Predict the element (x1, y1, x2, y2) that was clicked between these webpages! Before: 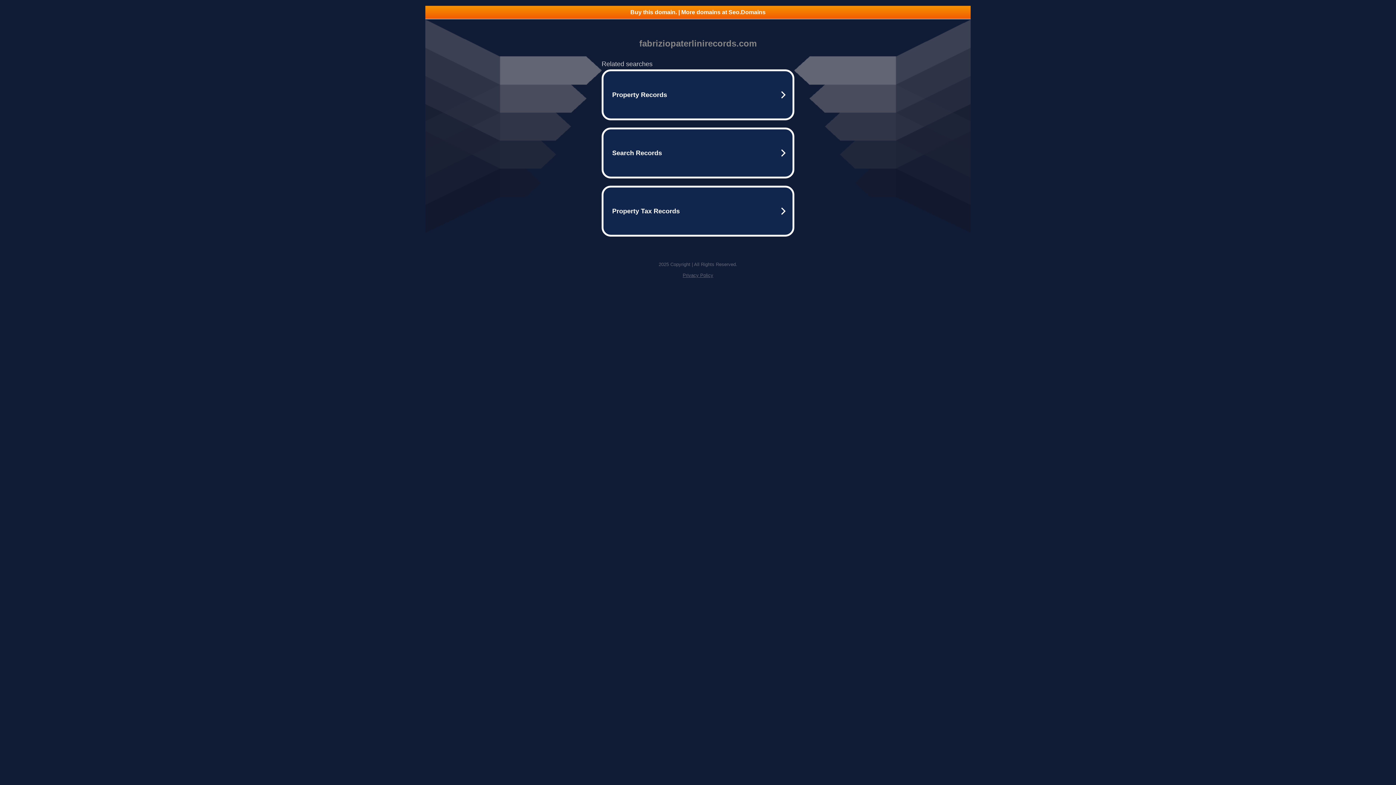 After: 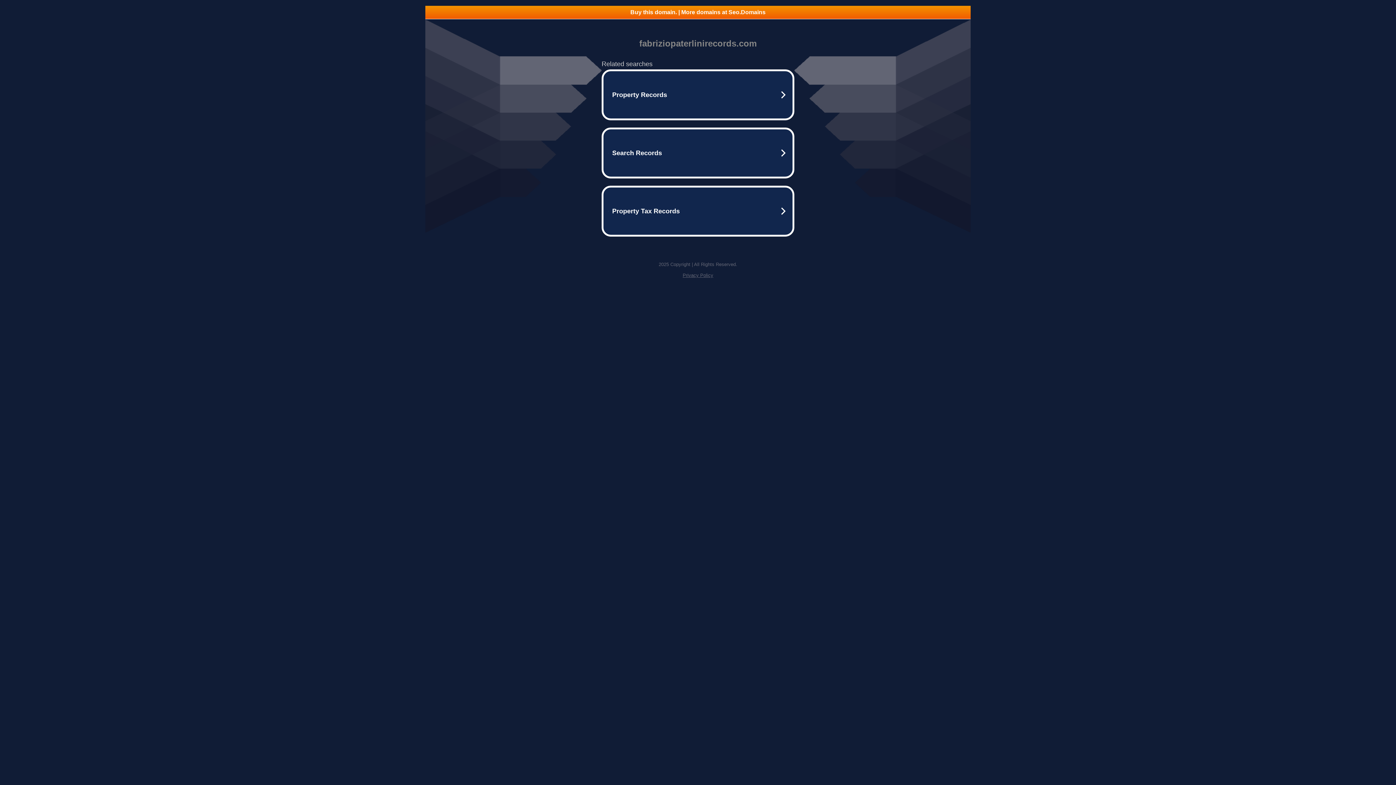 Action: bbox: (682, 272, 713, 278) label: Privacy Policy